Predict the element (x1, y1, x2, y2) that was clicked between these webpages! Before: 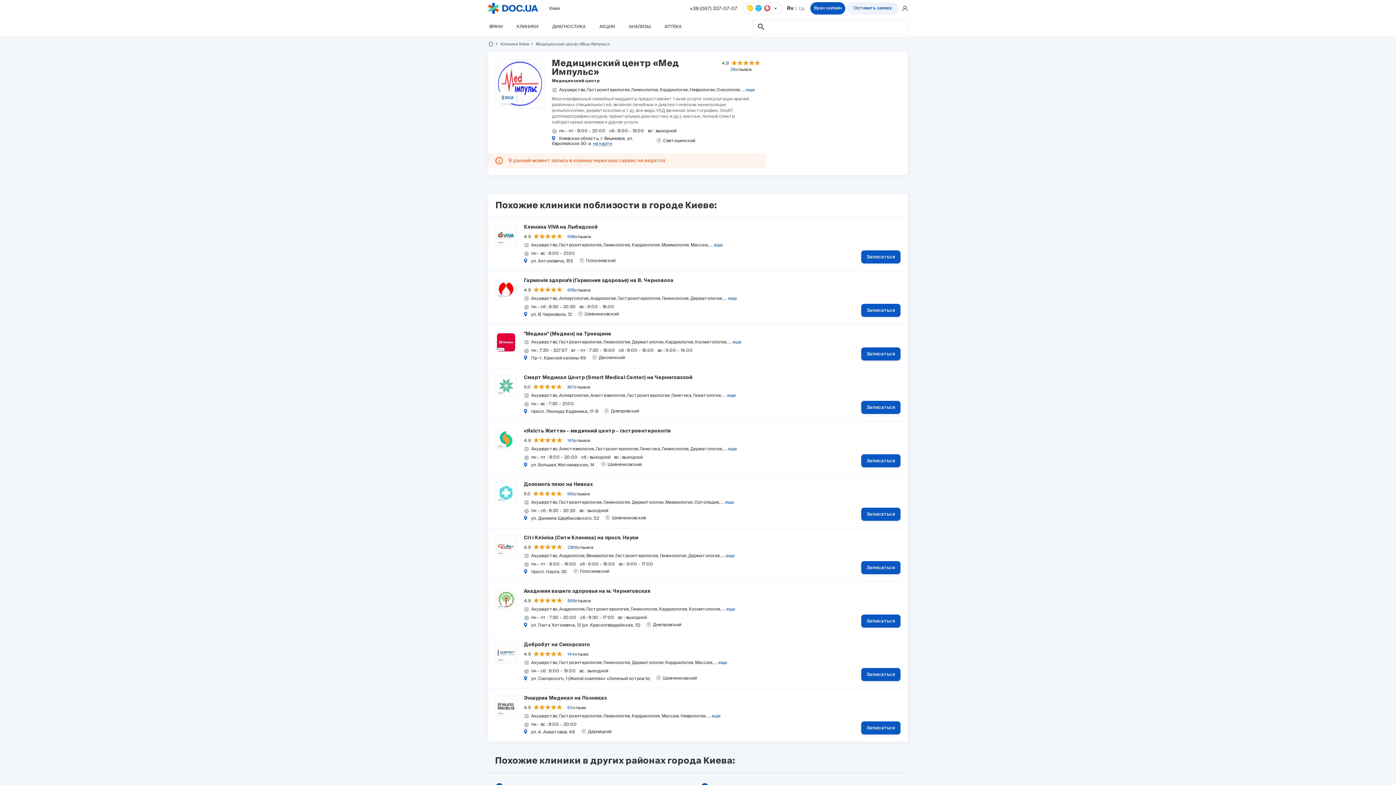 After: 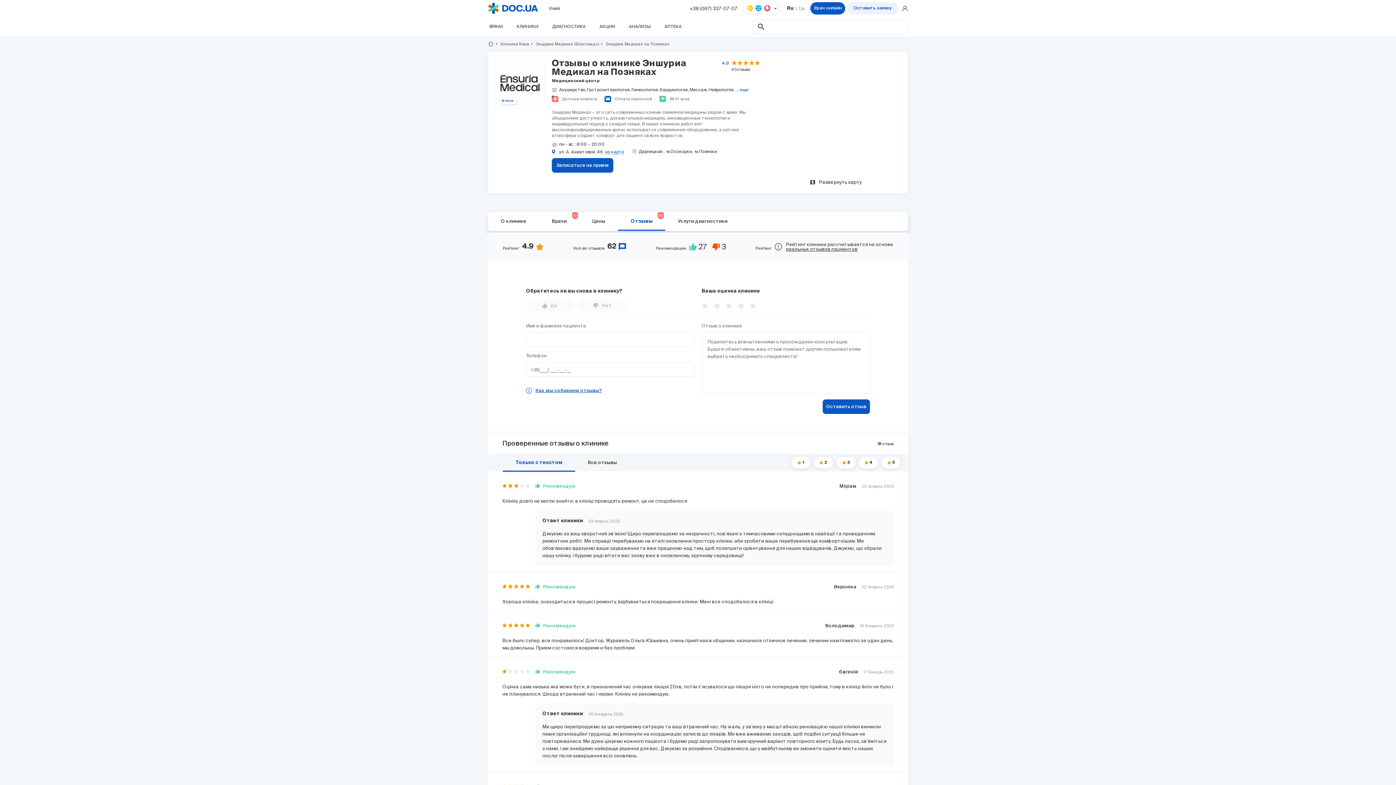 Action: label: 62 bbox: (567, 705, 572, 710)